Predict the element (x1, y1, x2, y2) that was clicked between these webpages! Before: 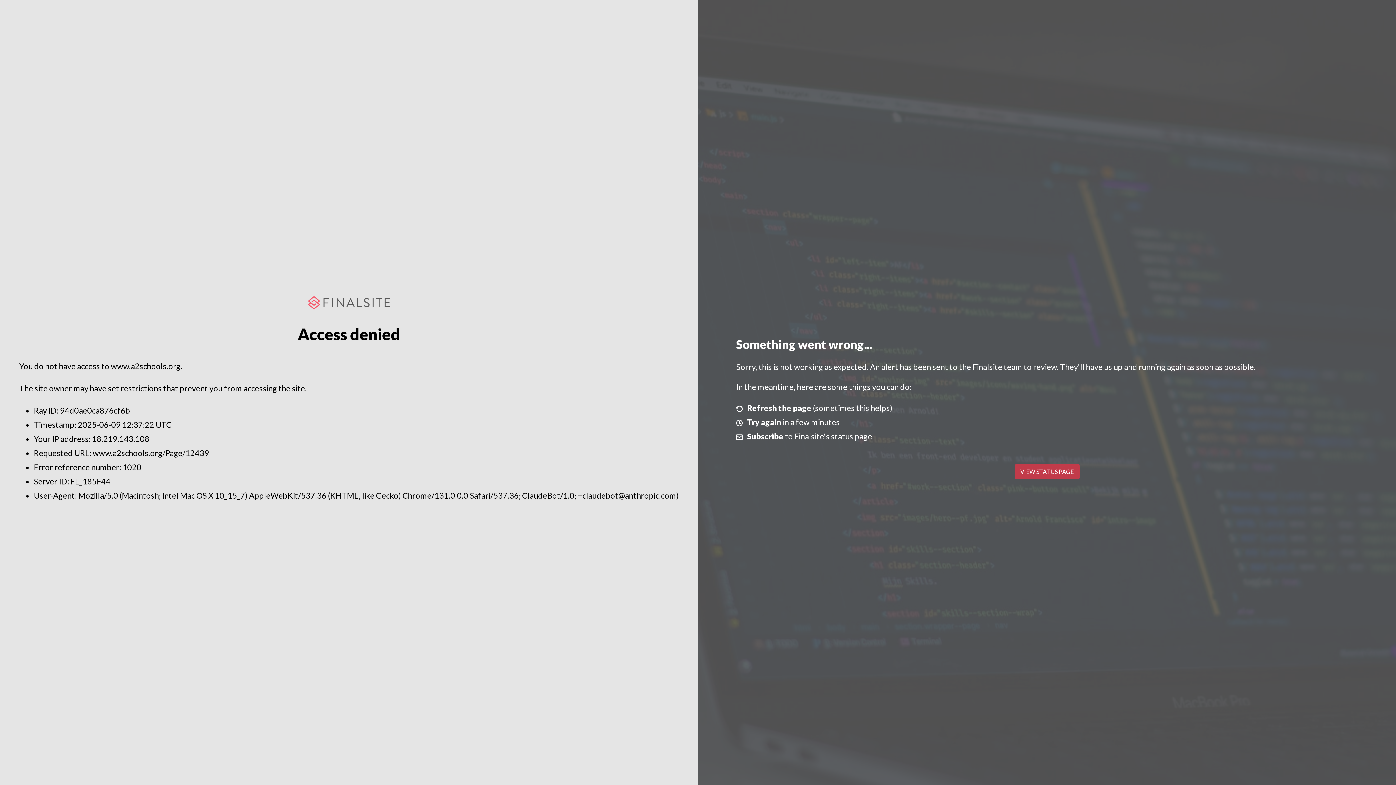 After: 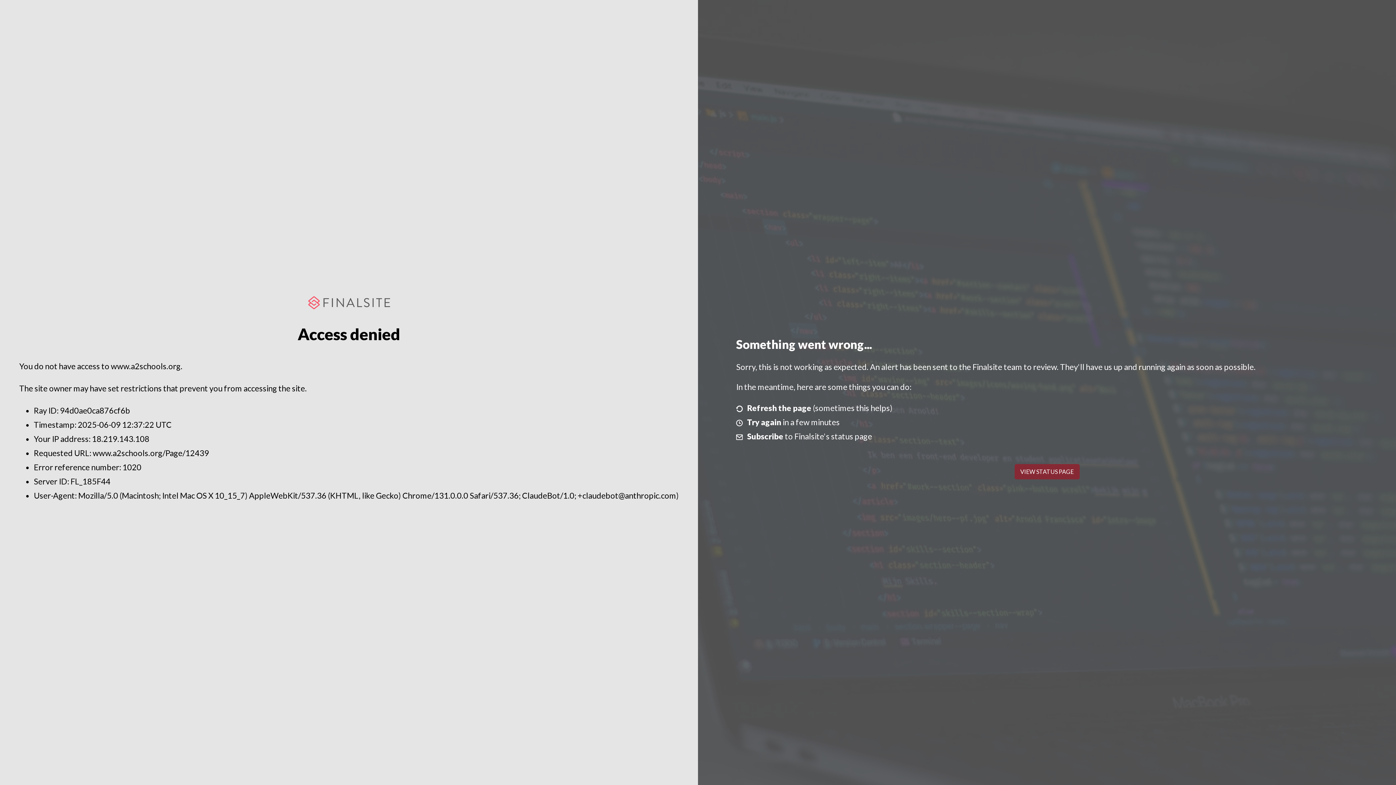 Action: bbox: (1014, 464, 1079, 479) label: VIEW STATUS PAGE